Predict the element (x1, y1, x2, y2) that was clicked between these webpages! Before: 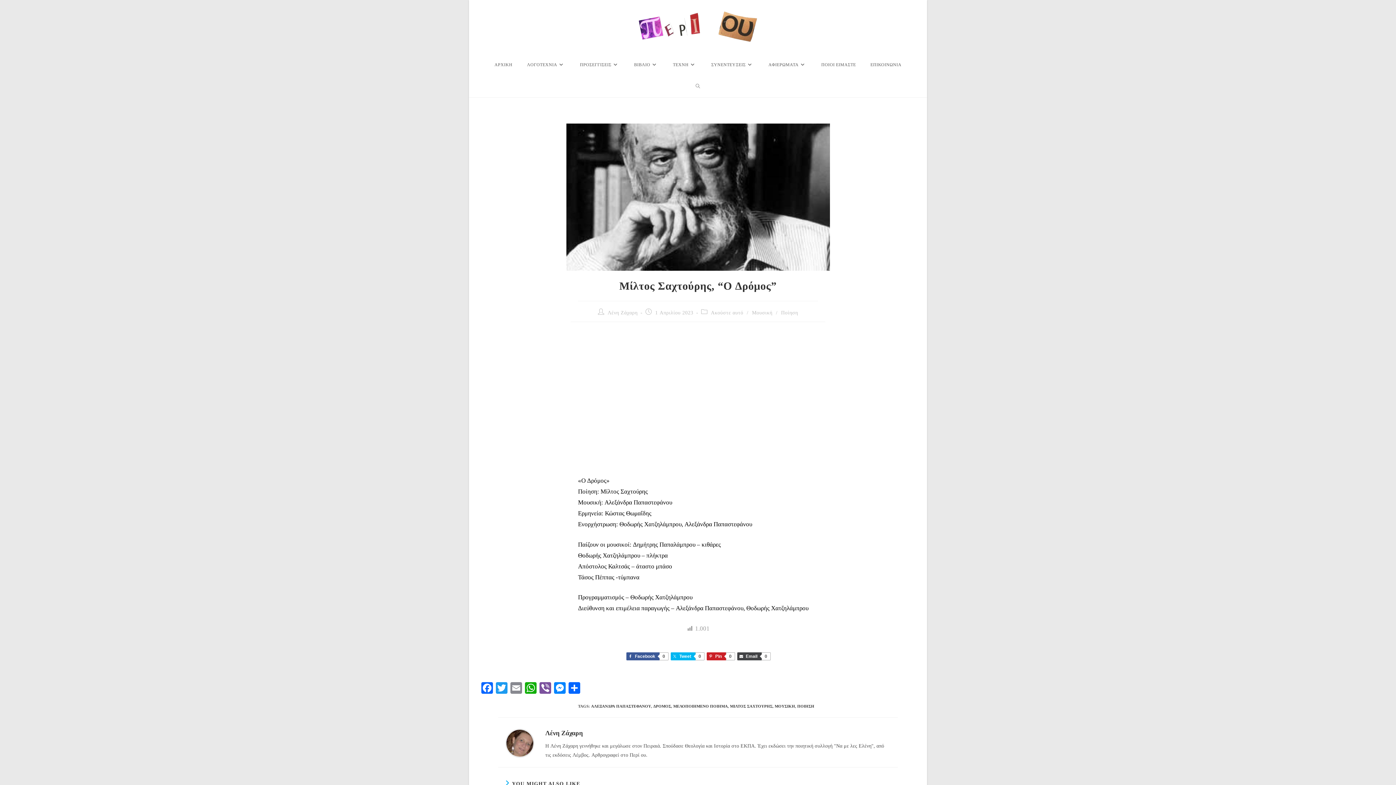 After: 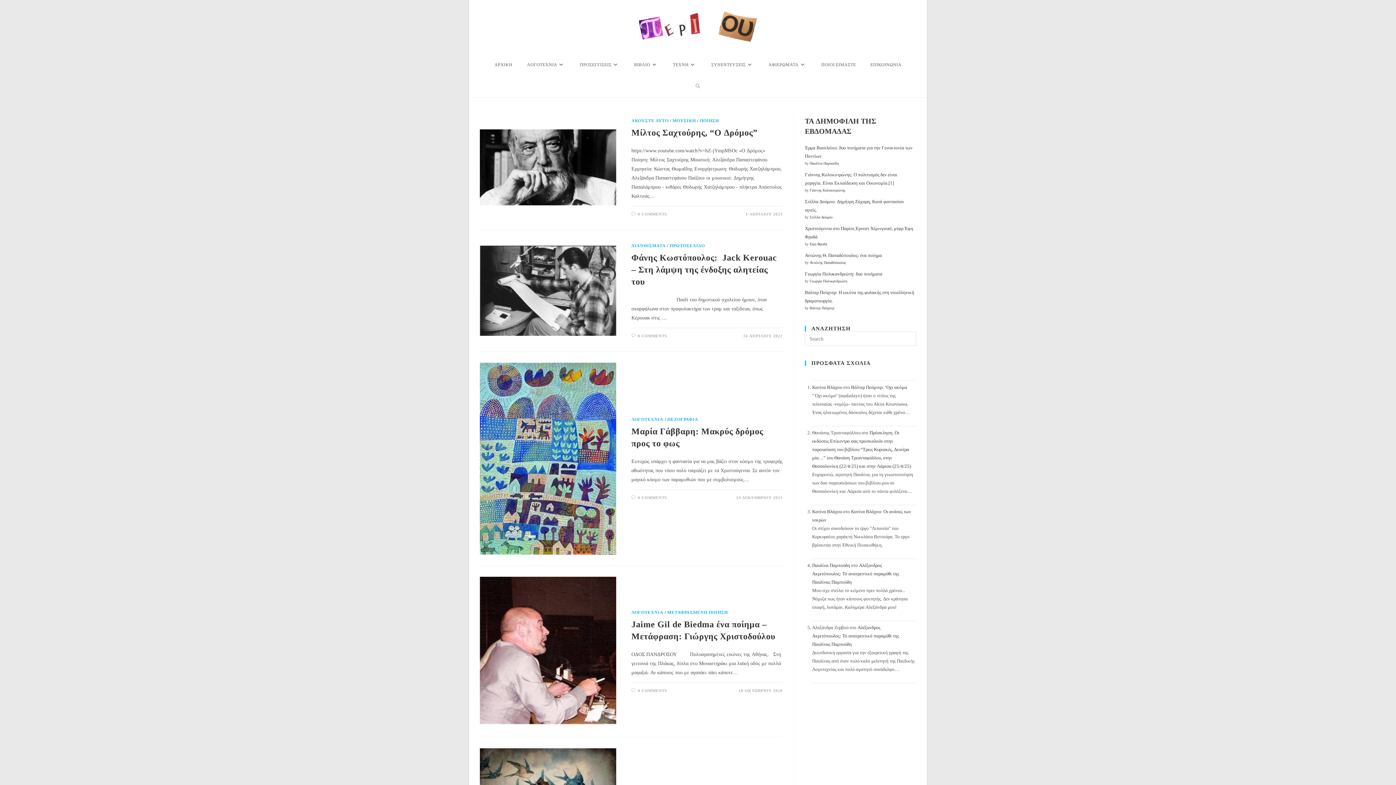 Action: bbox: (653, 704, 671, 708) label: ΔΡΟΜΟΣ